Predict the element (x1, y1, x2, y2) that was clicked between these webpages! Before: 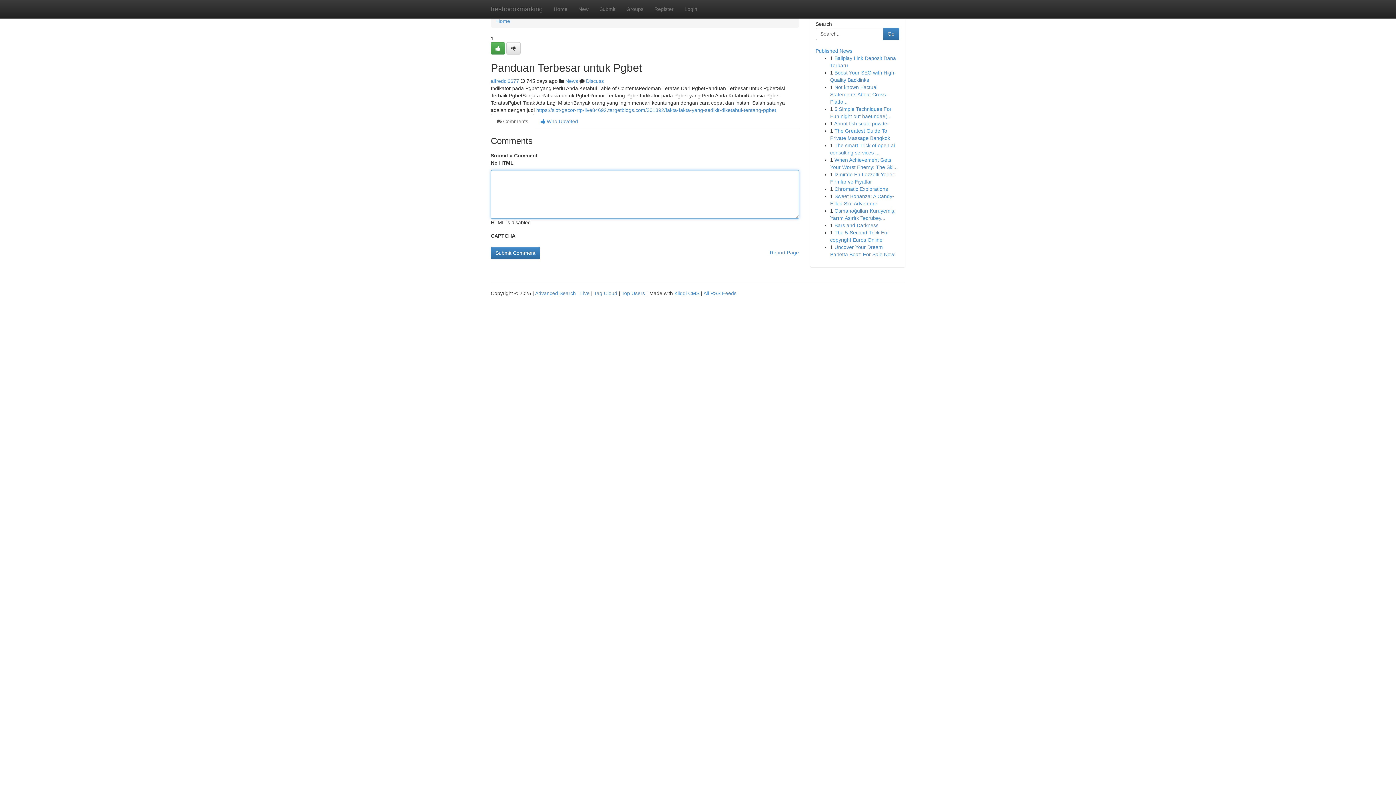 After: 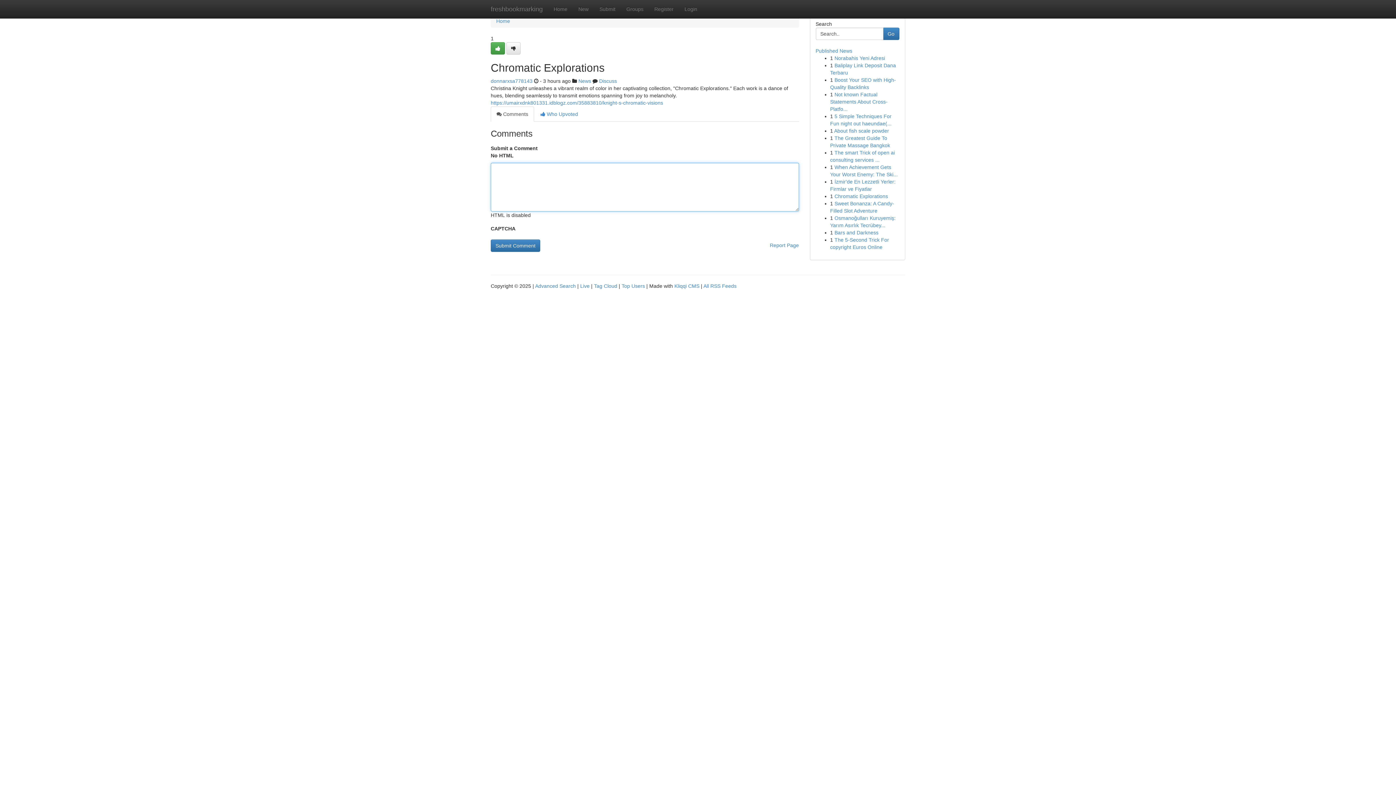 Action: label: Chromatic Explorations bbox: (834, 186, 888, 192)